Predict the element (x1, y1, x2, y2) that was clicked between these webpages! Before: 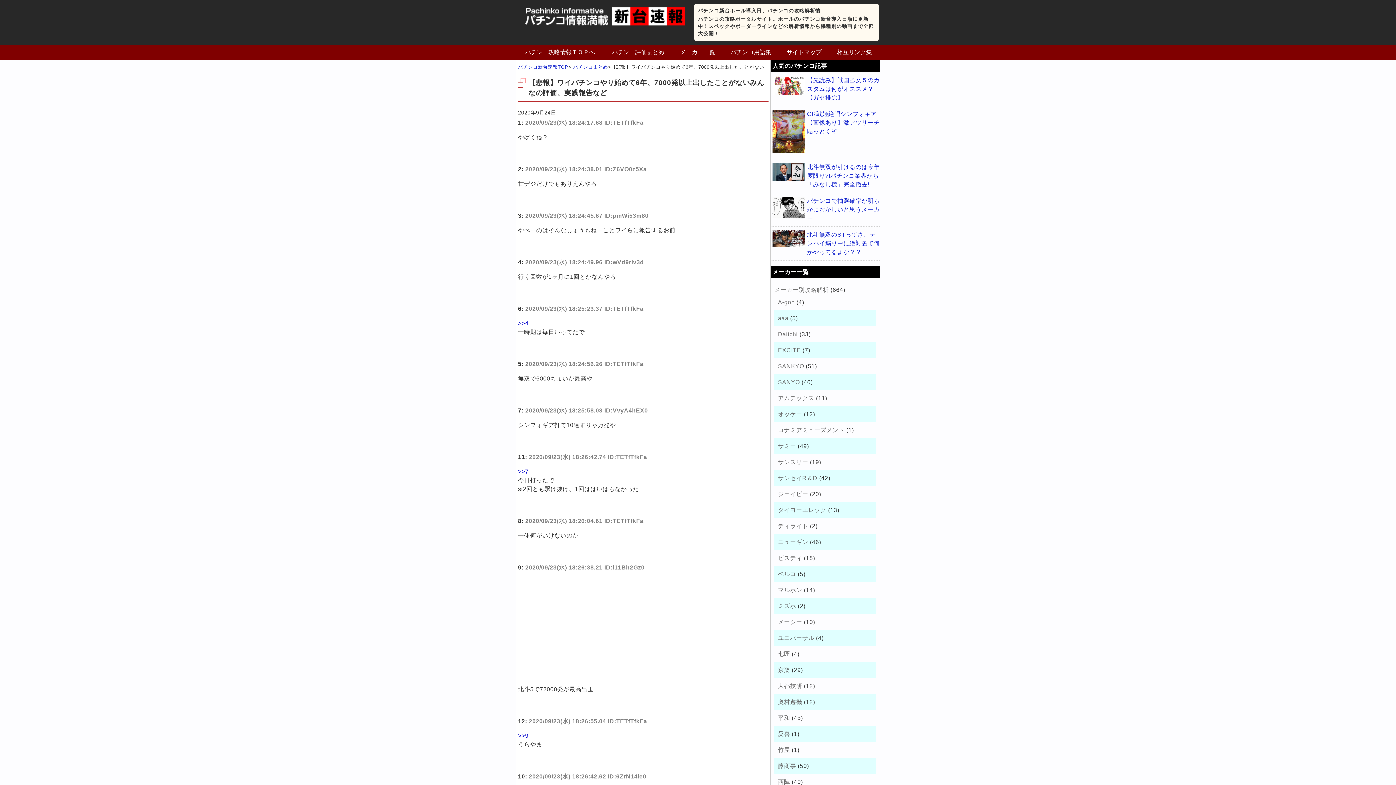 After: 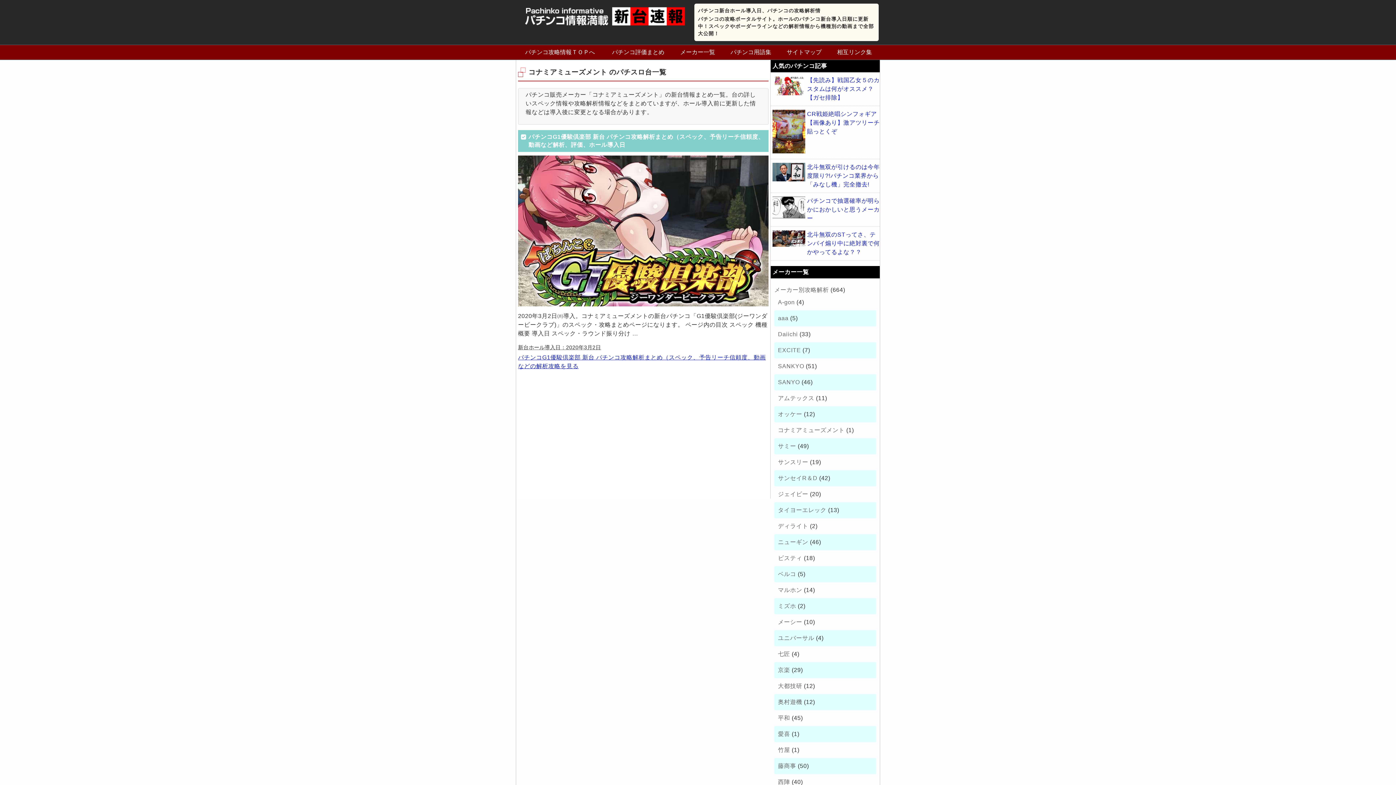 Action: label: コナミアミューズメント bbox: (778, 427, 844, 433)